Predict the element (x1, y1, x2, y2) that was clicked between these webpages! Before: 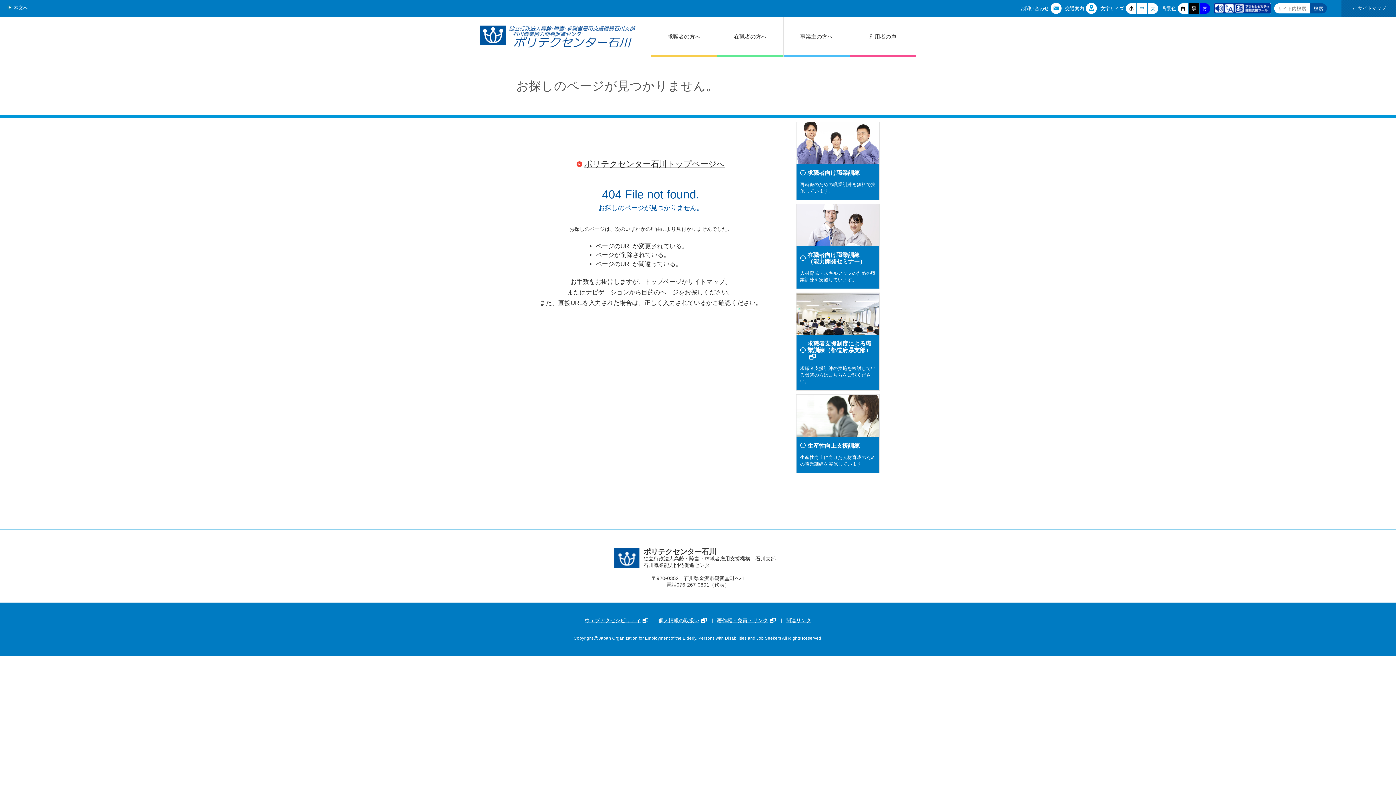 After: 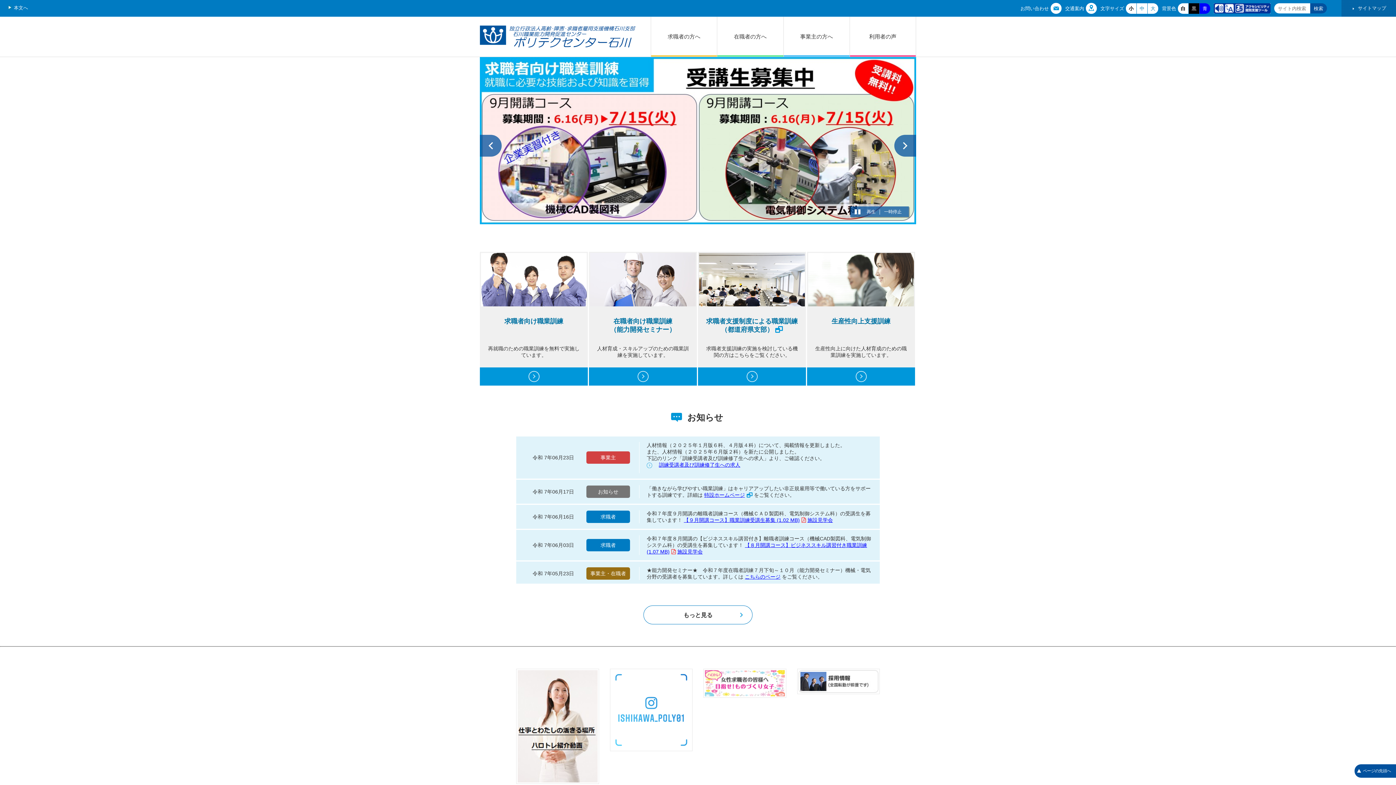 Action: bbox: (480, 25, 650, 48)